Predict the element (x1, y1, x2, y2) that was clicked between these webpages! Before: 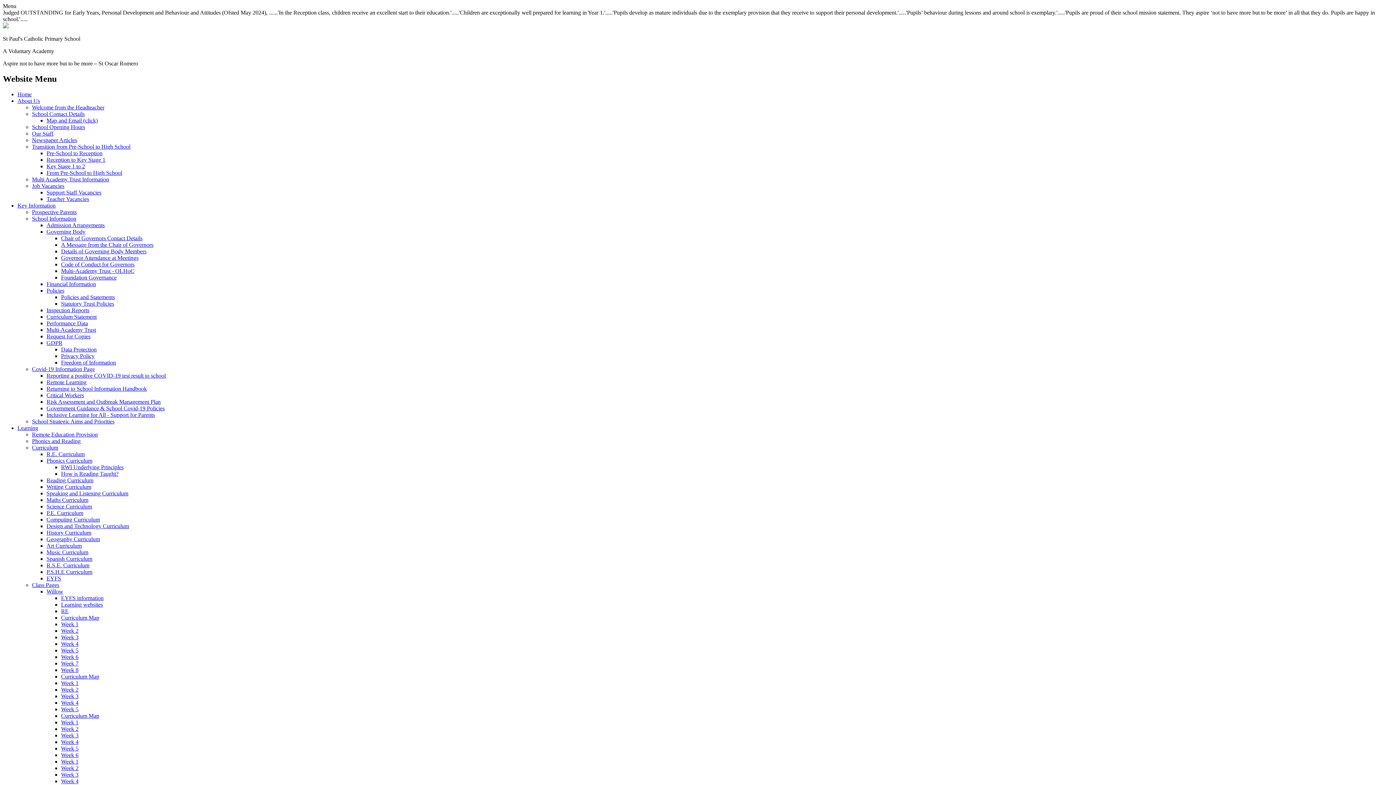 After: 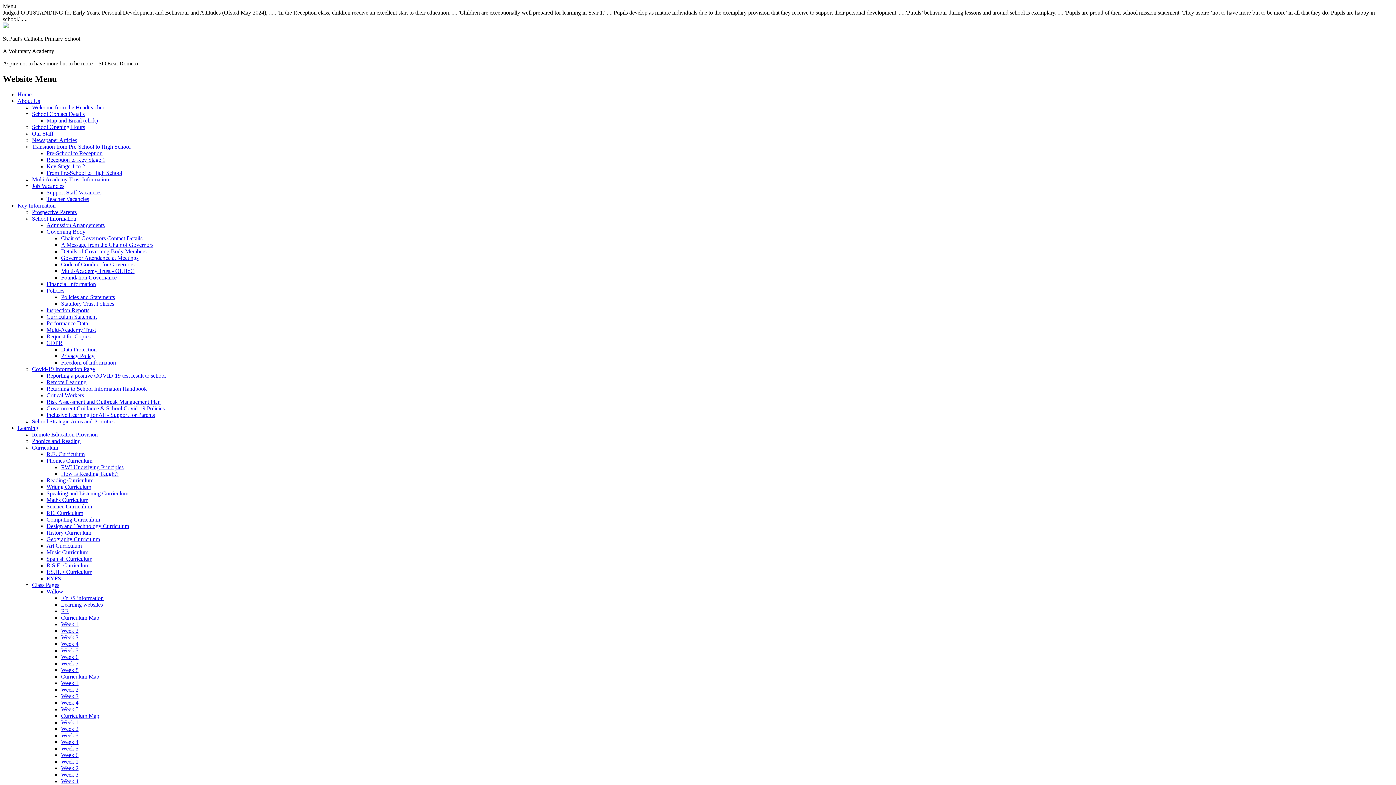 Action: bbox: (32, 215, 76, 221) label: School Information